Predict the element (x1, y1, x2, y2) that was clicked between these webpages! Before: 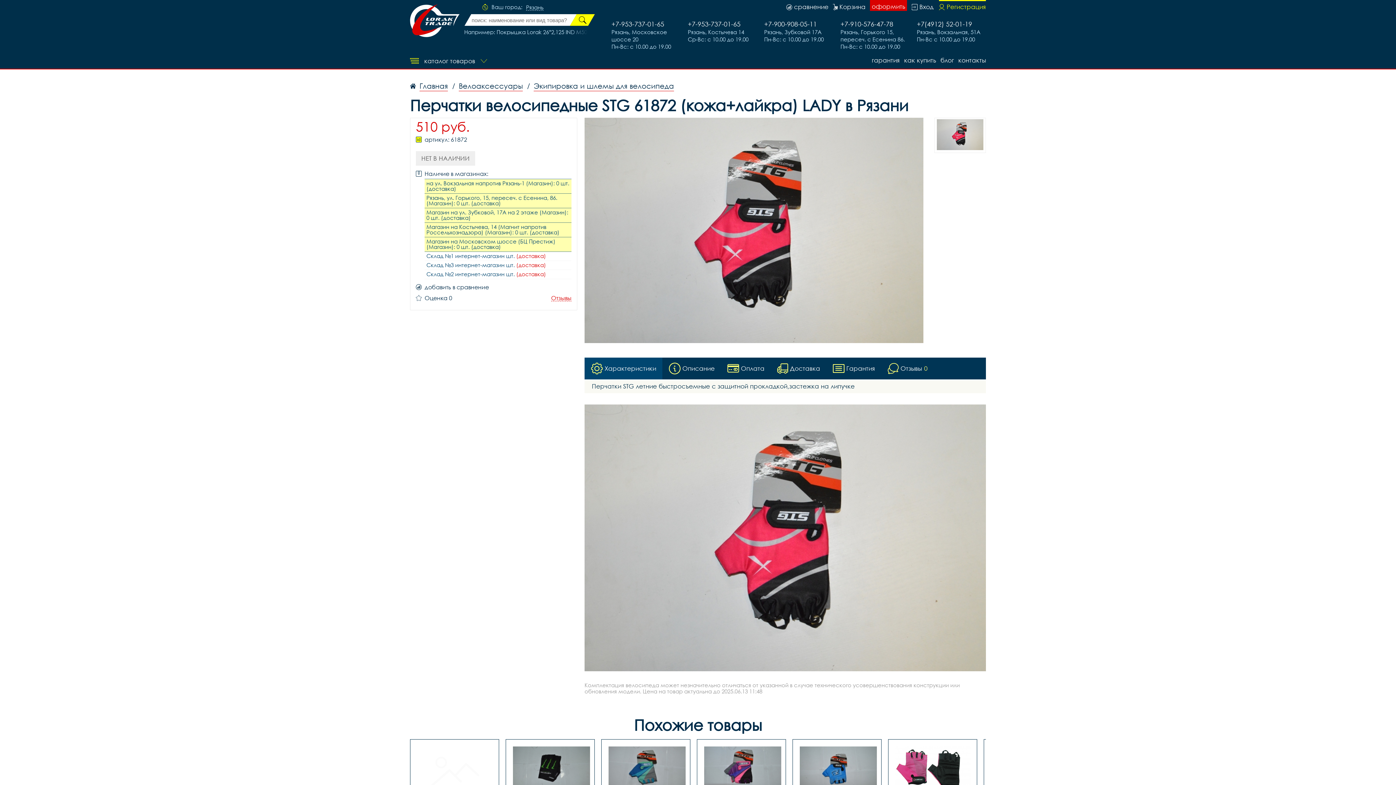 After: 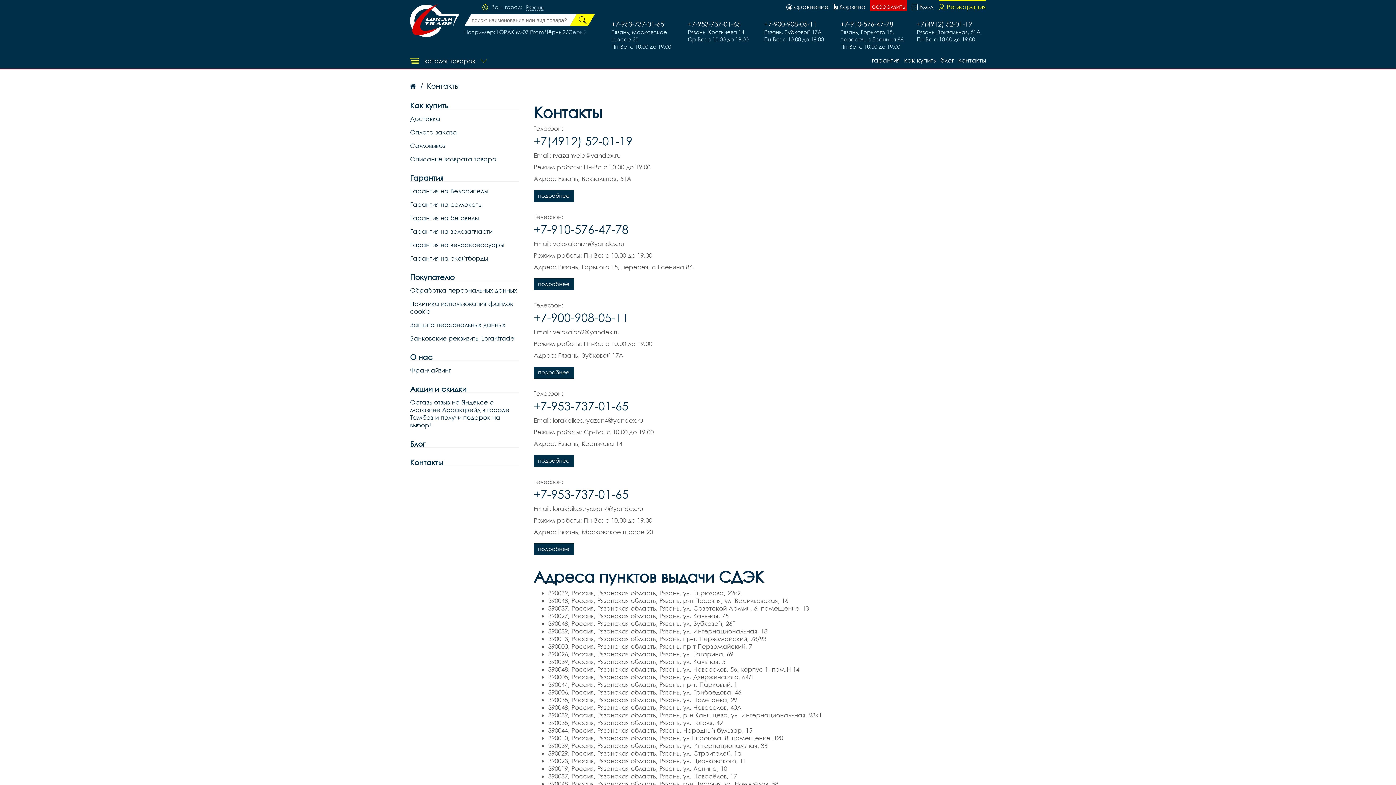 Action: label: контакты bbox: (958, 56, 986, 65)